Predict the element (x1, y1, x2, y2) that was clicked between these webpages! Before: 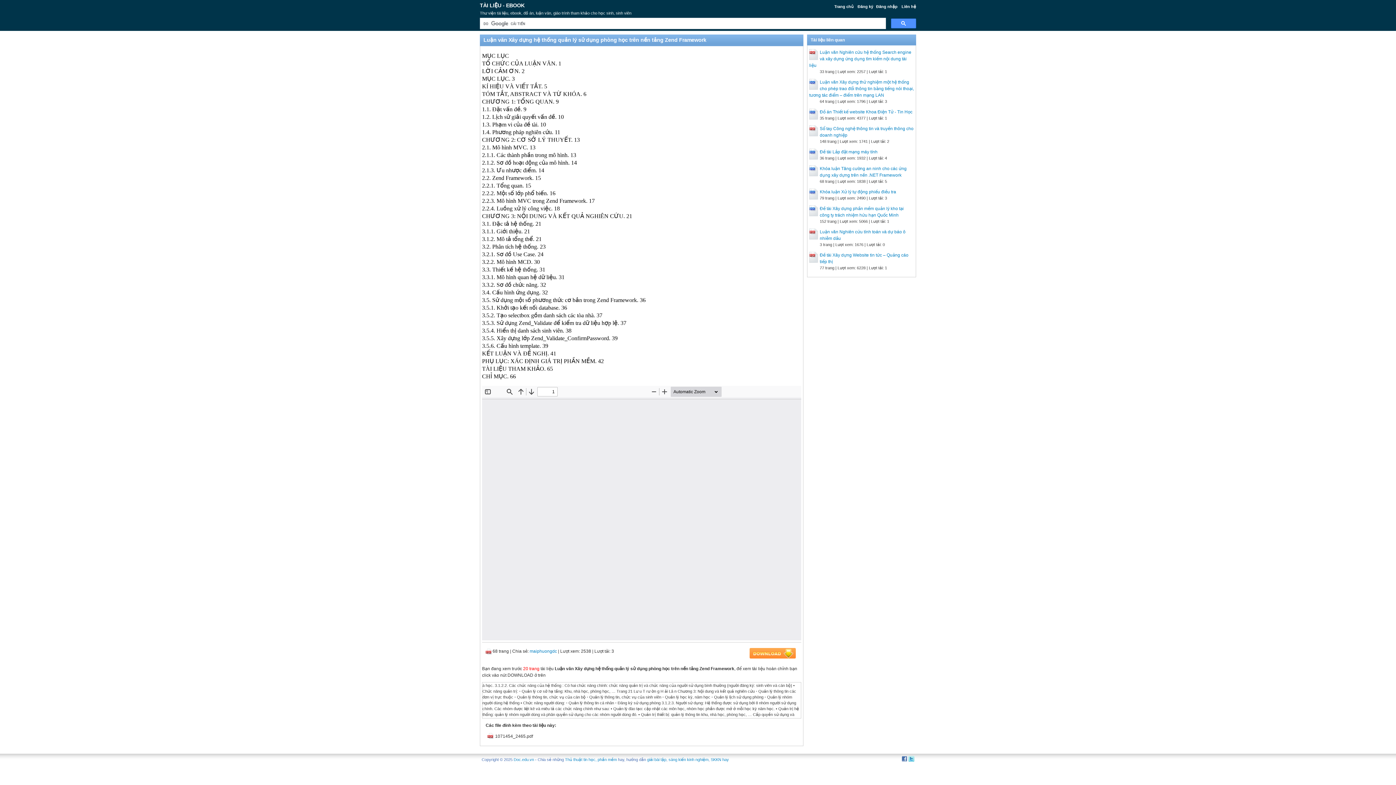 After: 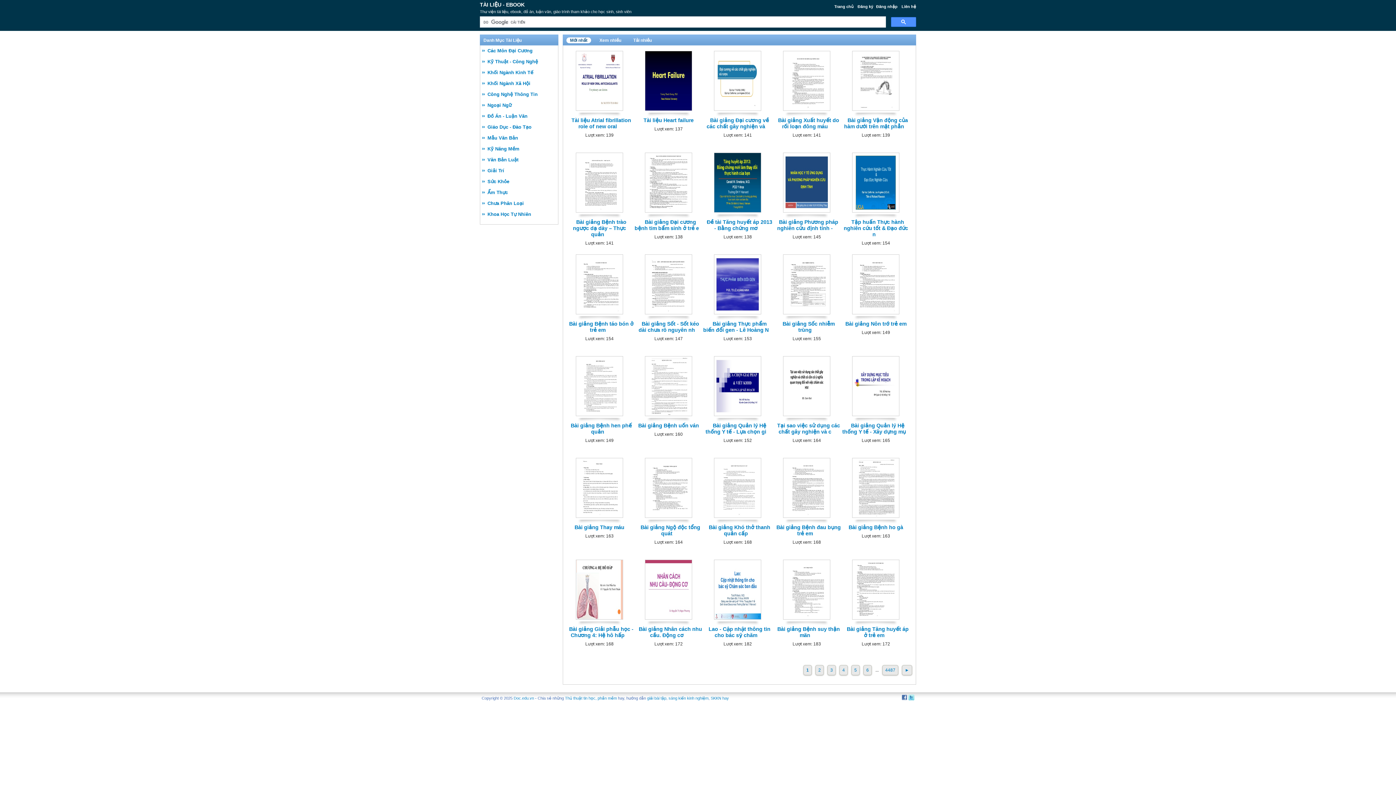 Action: label: TÀI LIỆU - EBOOK bbox: (480, 2, 524, 8)